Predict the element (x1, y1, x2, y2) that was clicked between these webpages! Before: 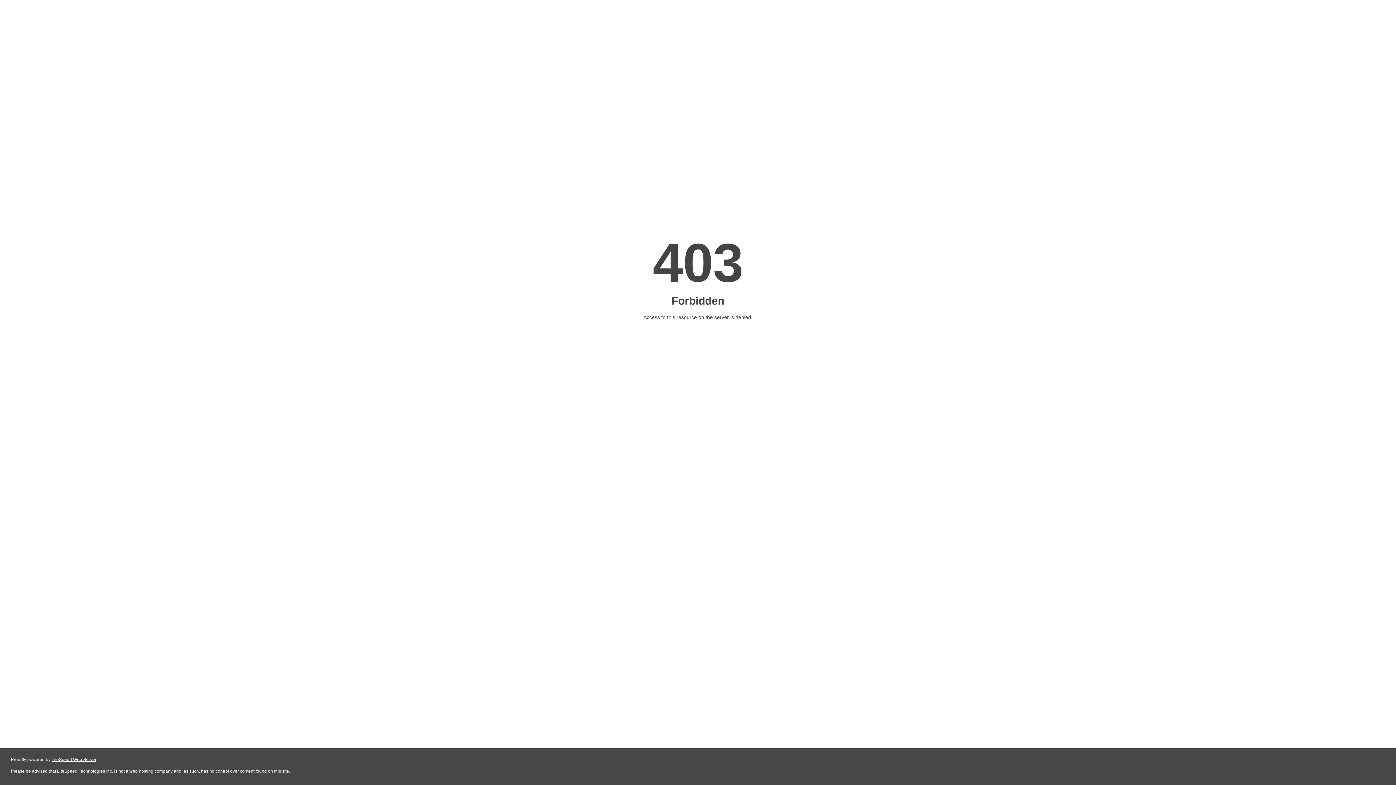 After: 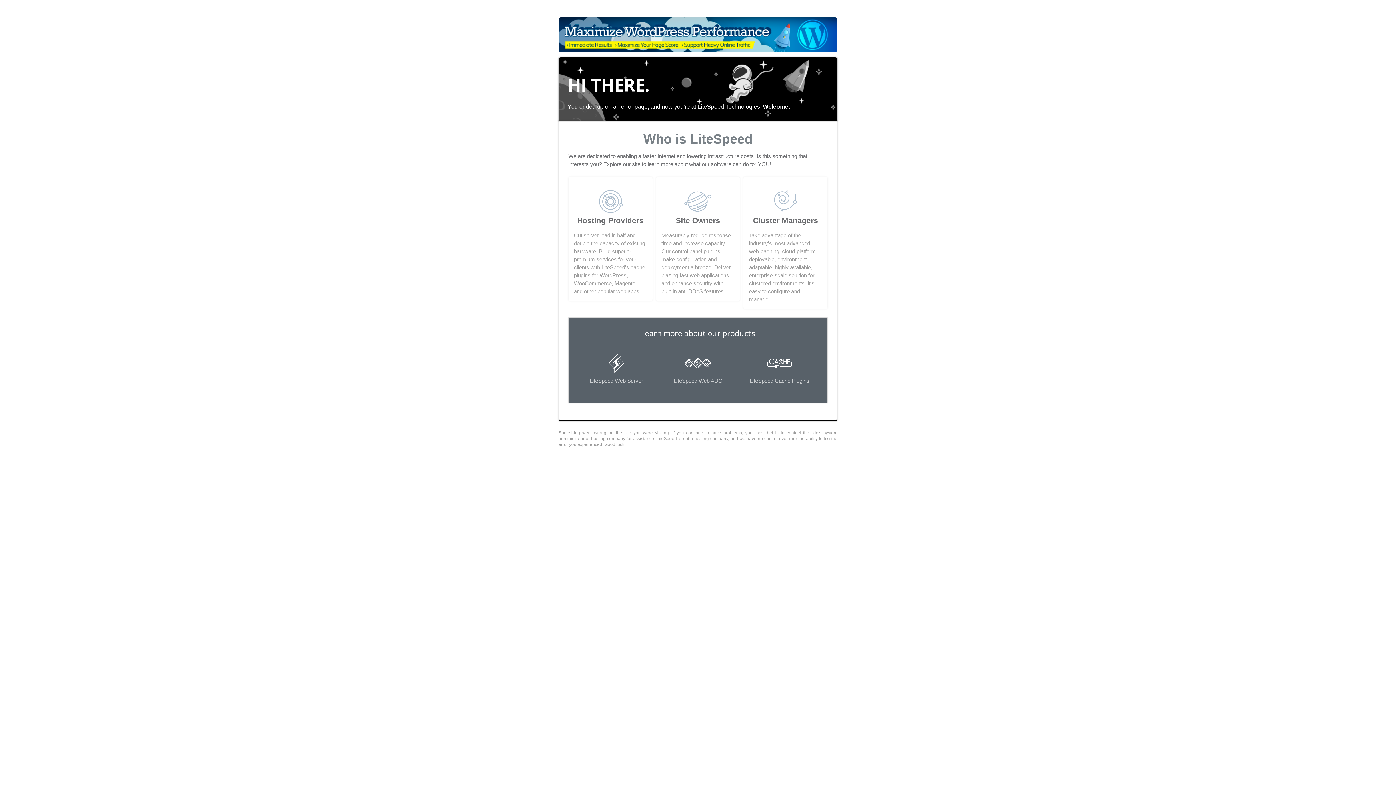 Action: bbox: (51, 757, 96, 762) label: LiteSpeed Web Server